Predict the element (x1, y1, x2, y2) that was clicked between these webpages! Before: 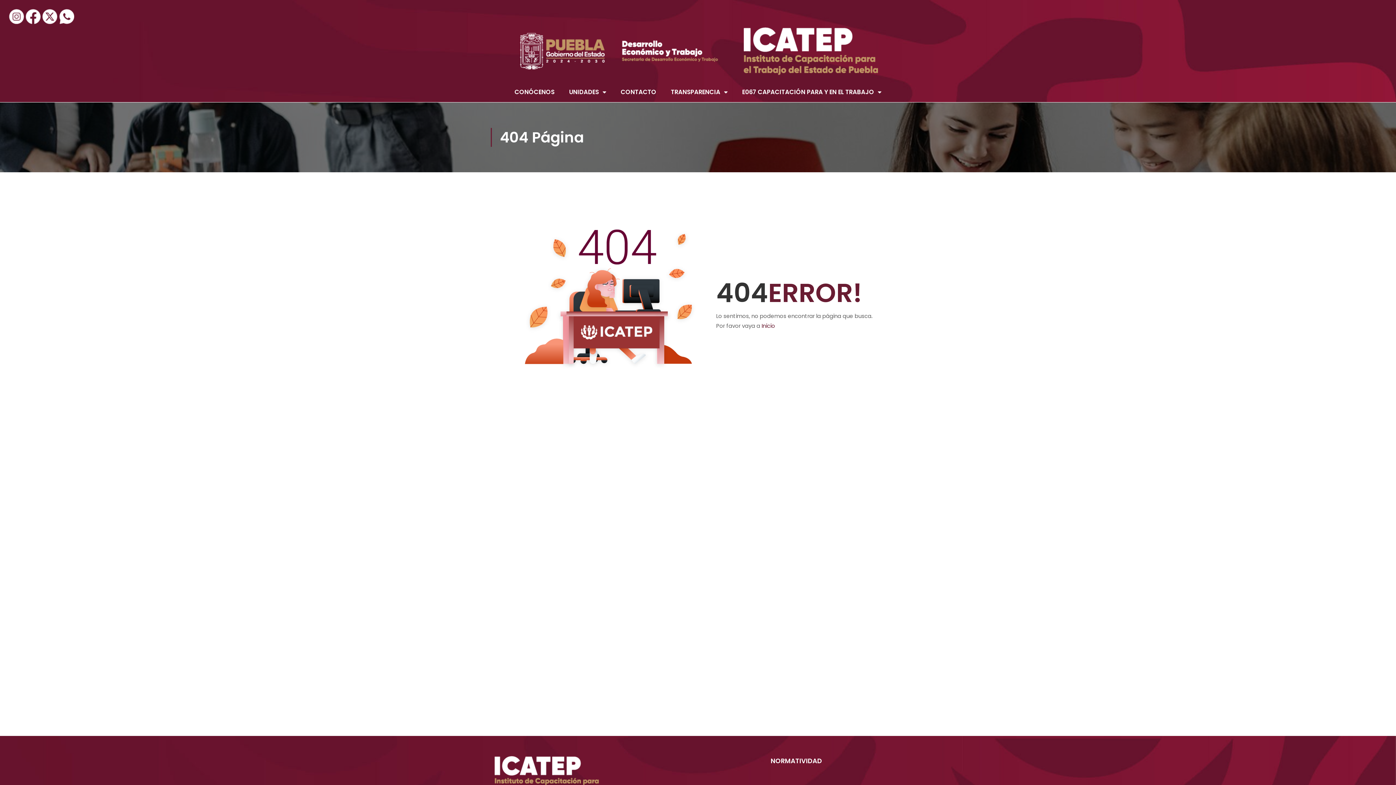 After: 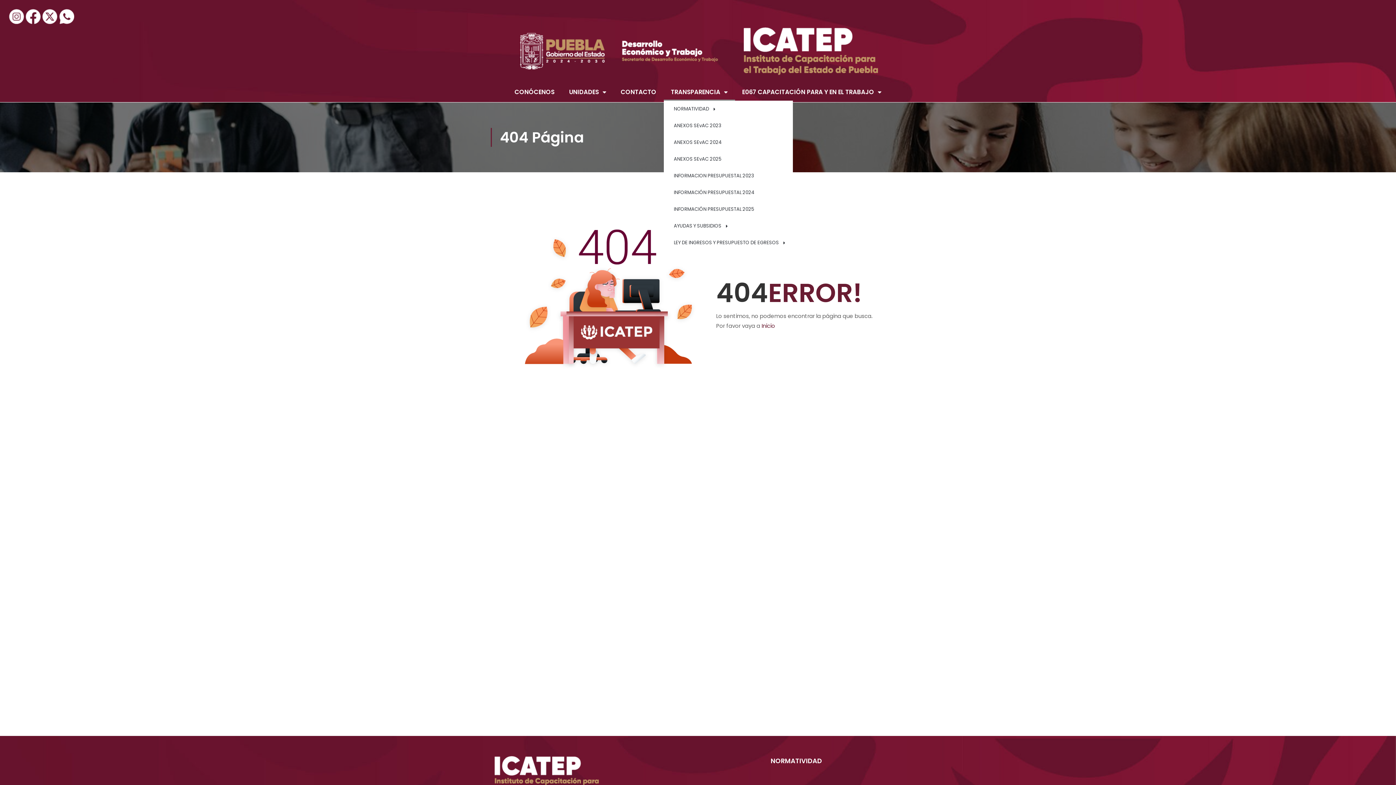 Action: label: TRANSPARENCIA bbox: (663, 83, 735, 100)